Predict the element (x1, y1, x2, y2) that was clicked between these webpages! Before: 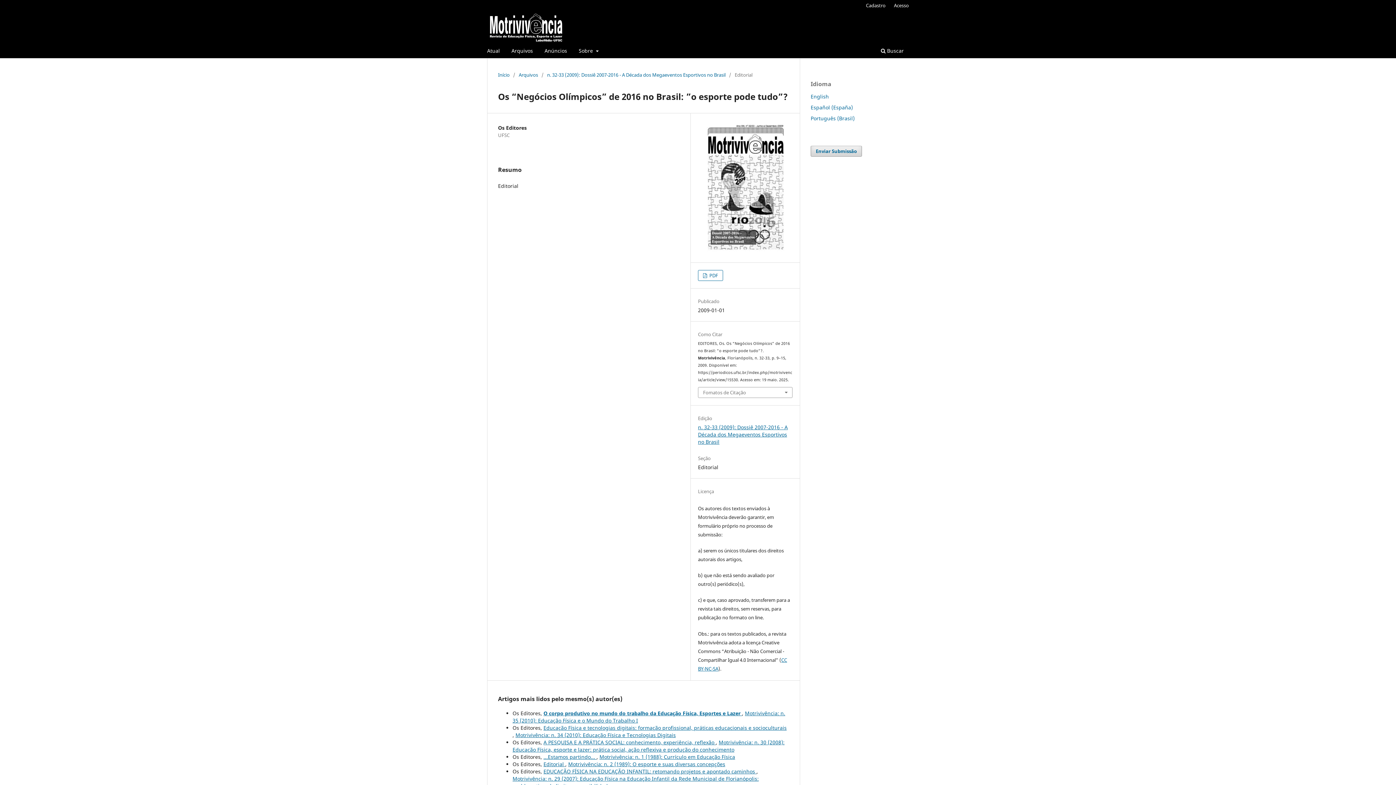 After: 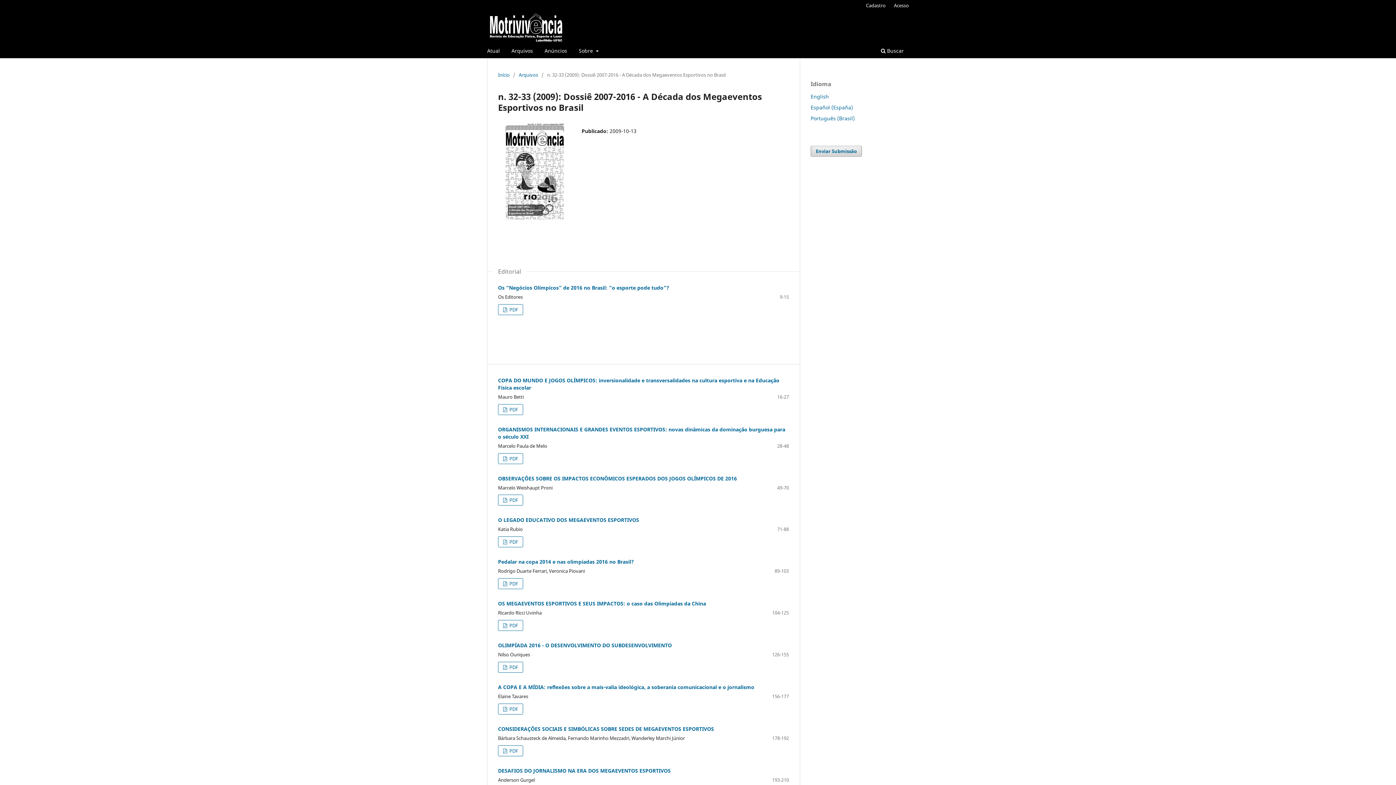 Action: label: n. 32-33 (2009): Dossiê 2007-2016 - A Década dos Megaeventos Esportivos no Brasil bbox: (698, 424, 788, 445)